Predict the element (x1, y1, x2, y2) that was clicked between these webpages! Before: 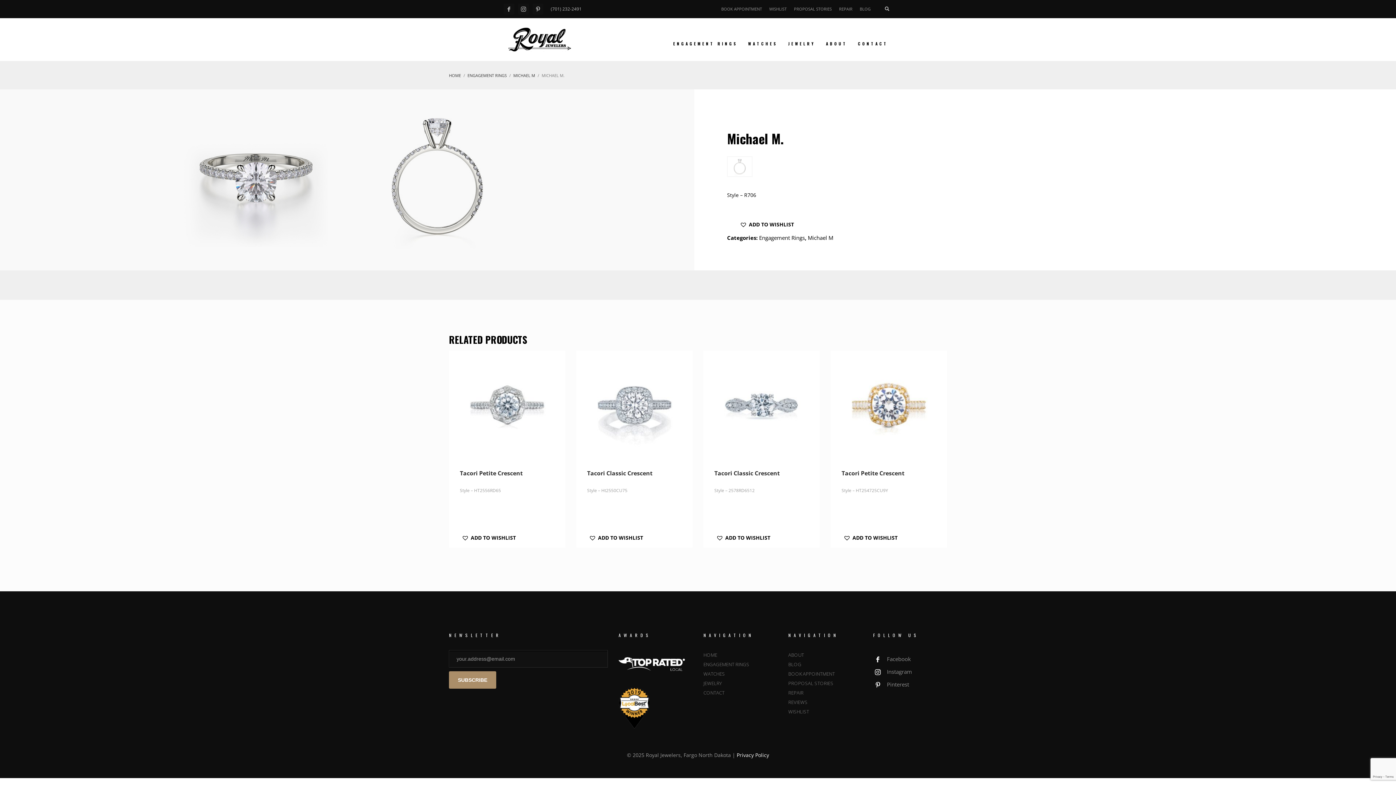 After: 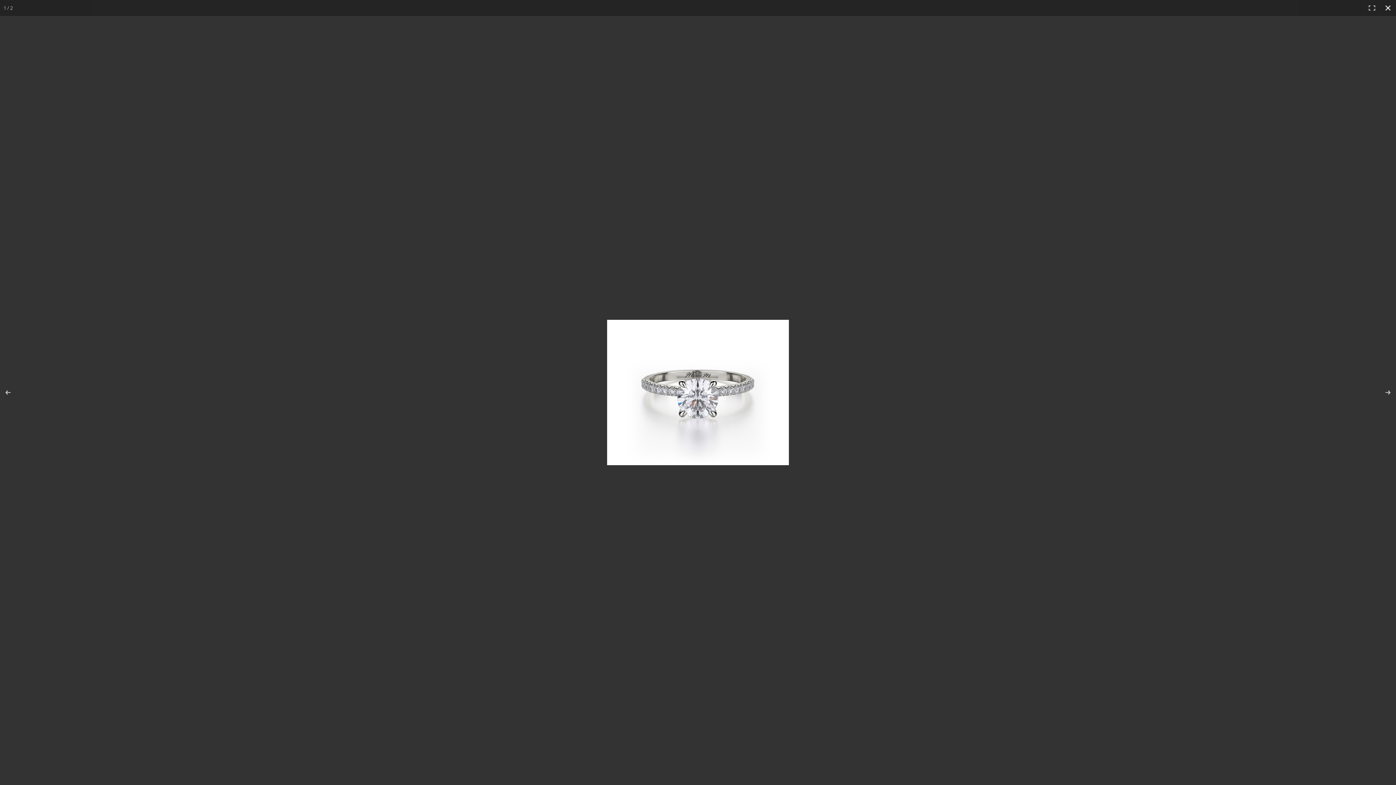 Action: bbox: (165, 103, 347, 249)